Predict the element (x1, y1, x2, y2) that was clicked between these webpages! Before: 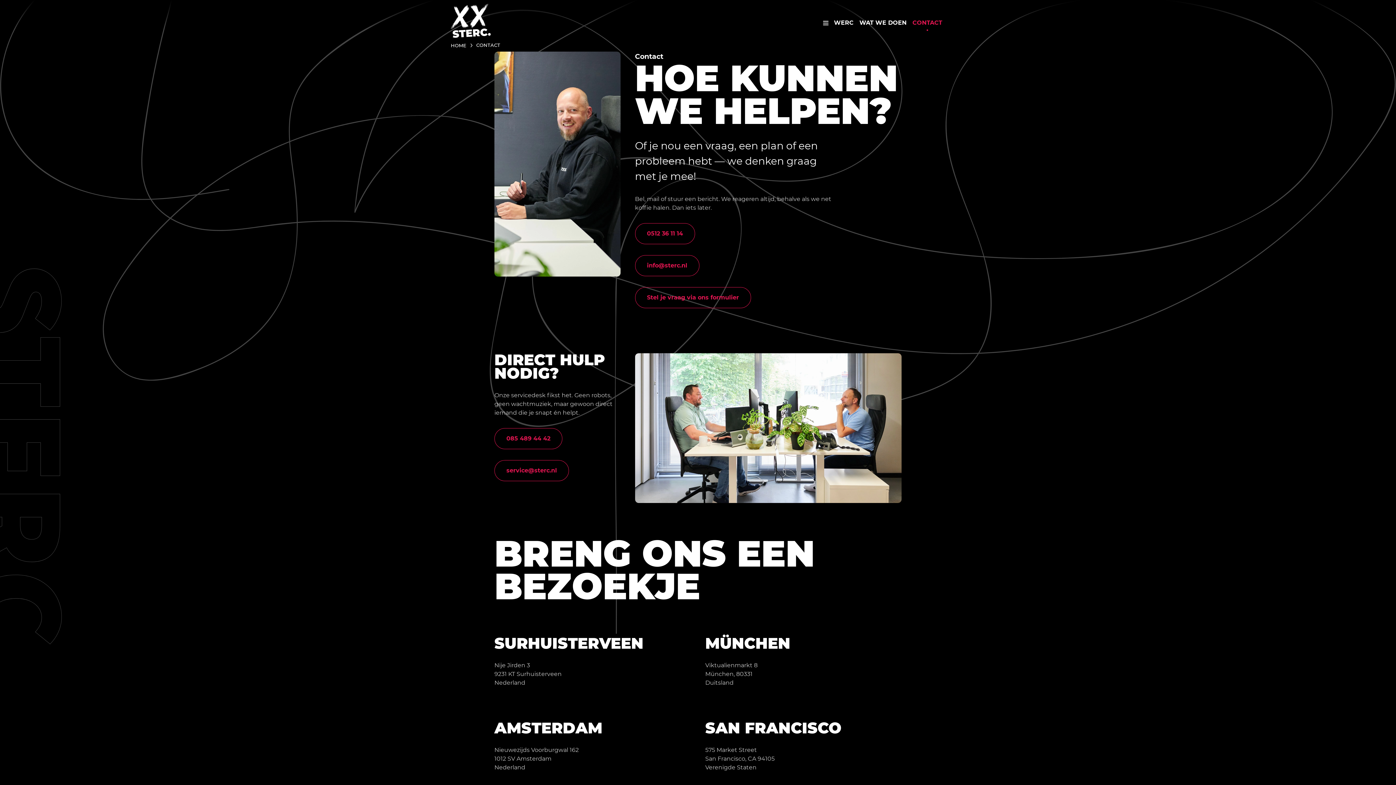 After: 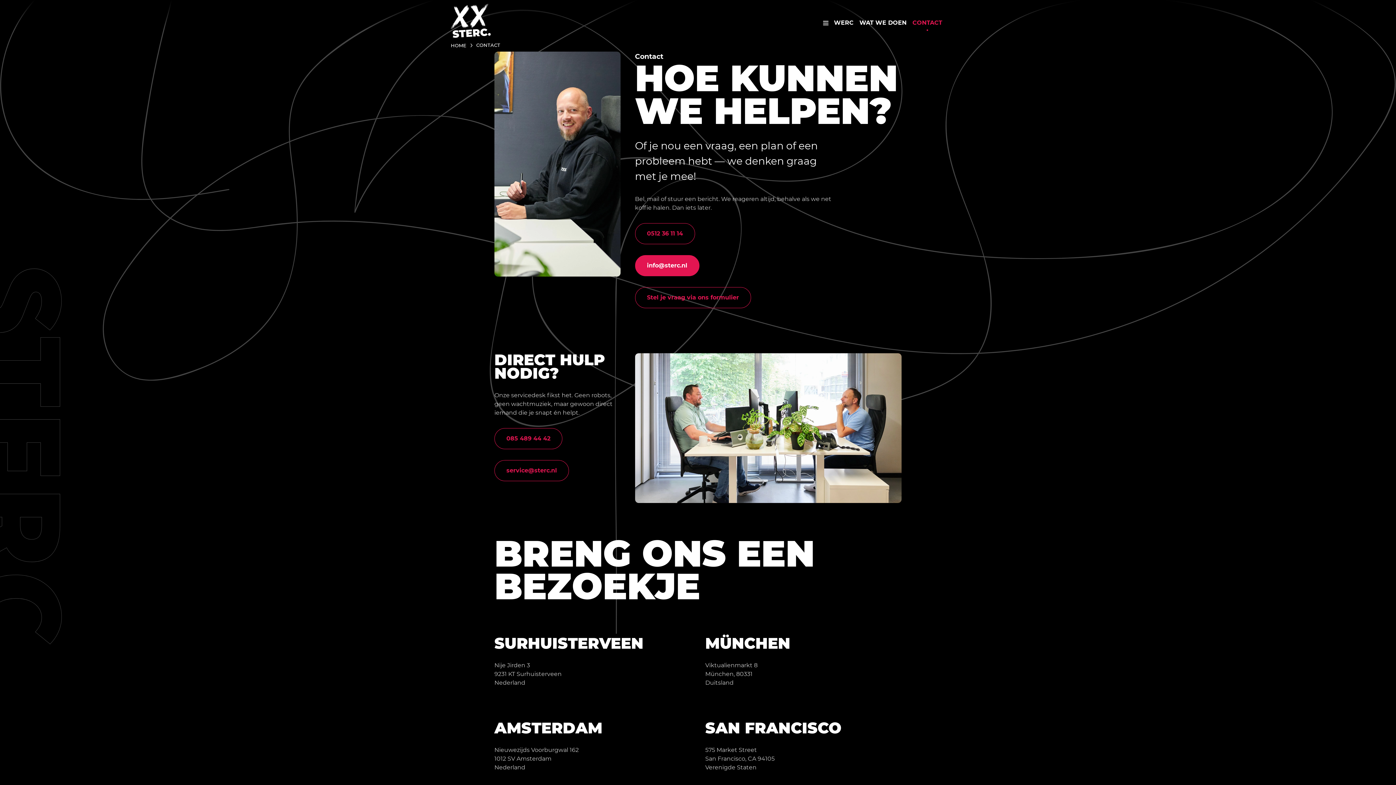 Action: bbox: (635, 255, 699, 276) label: info@sterc.nl